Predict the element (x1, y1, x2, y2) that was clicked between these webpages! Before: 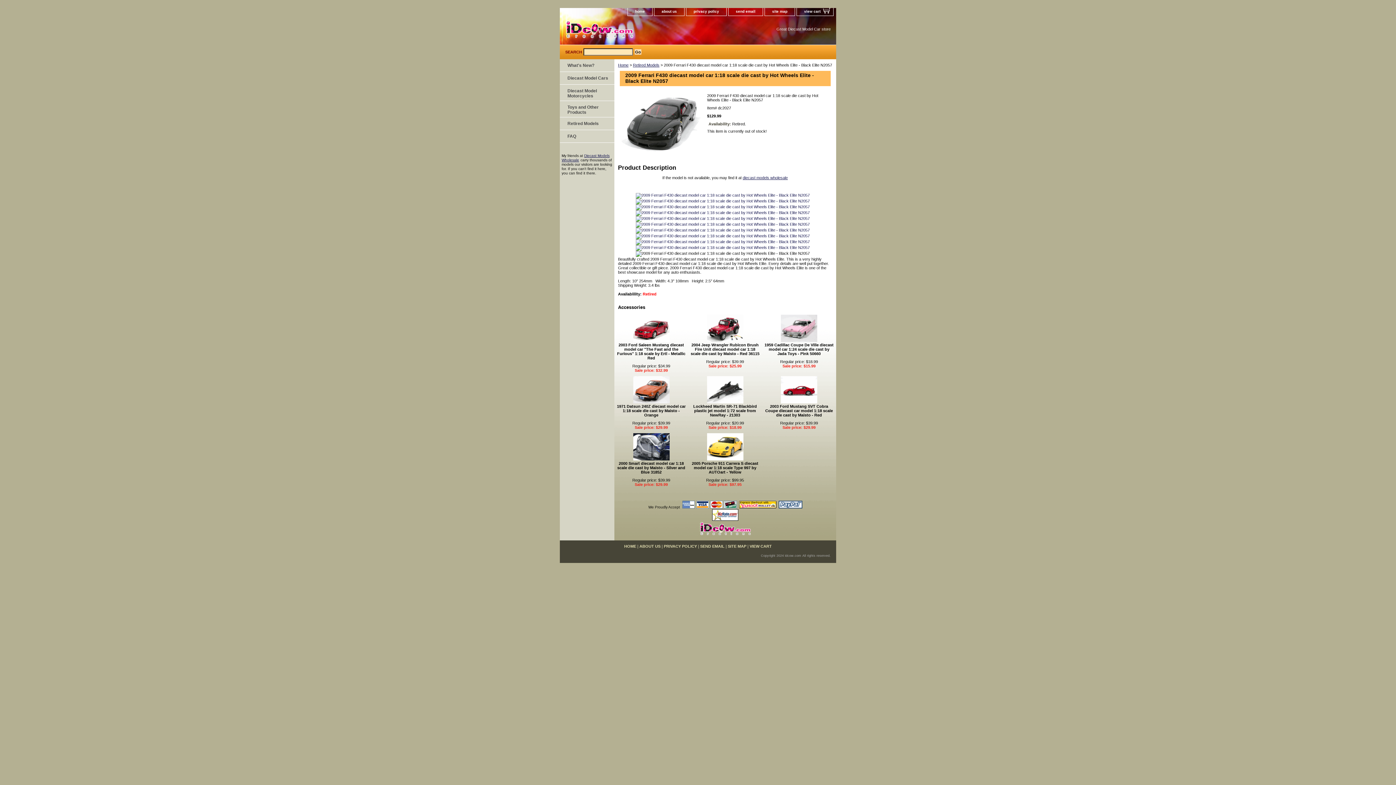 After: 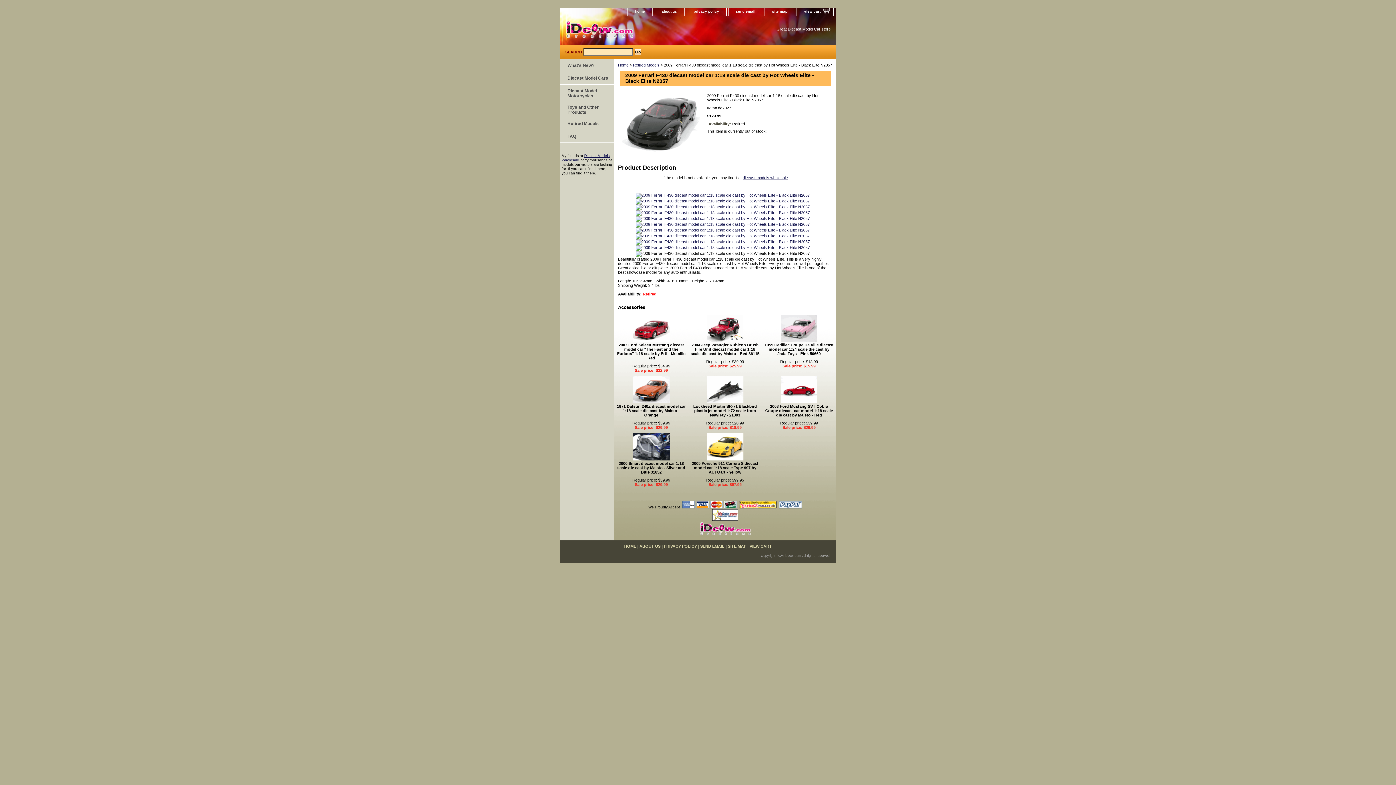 Action: bbox: (635, 210, 810, 214)